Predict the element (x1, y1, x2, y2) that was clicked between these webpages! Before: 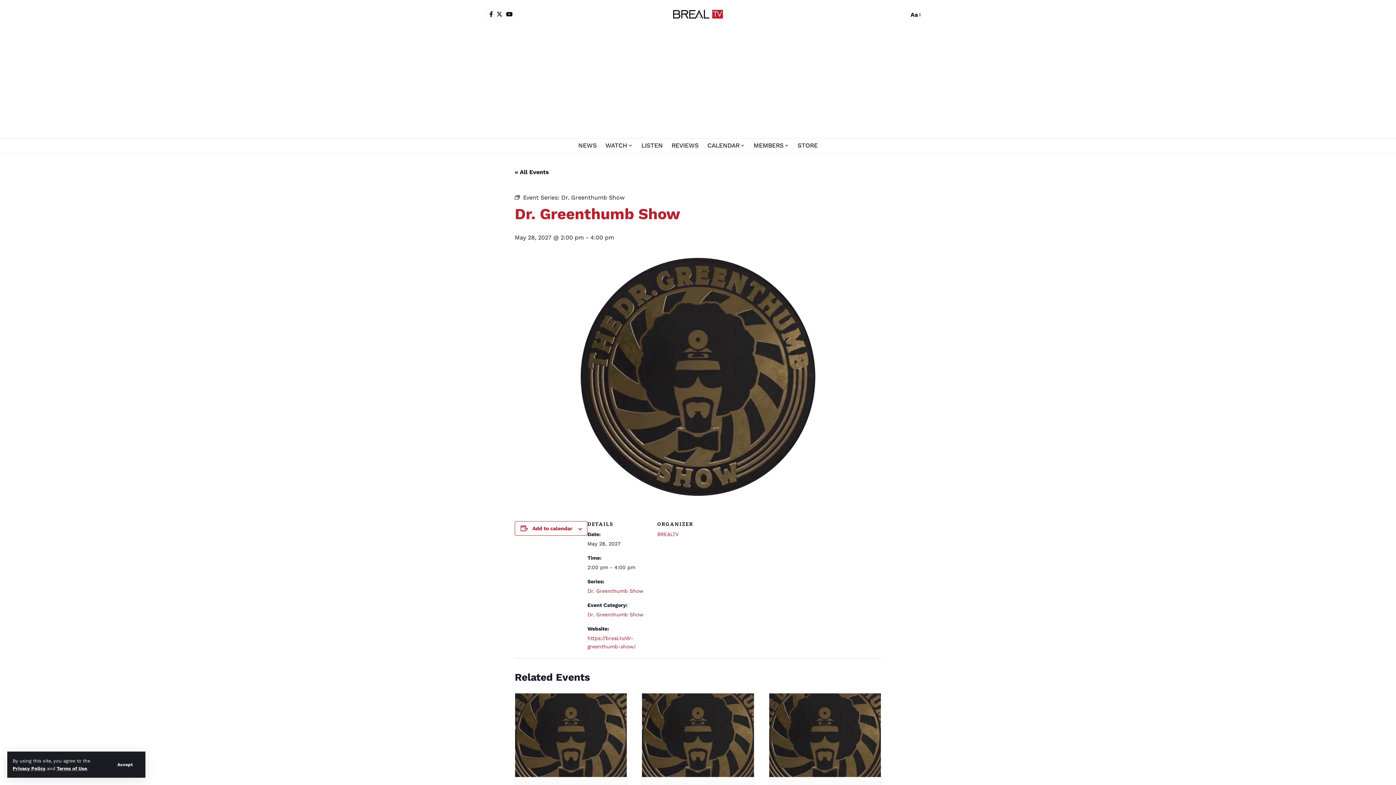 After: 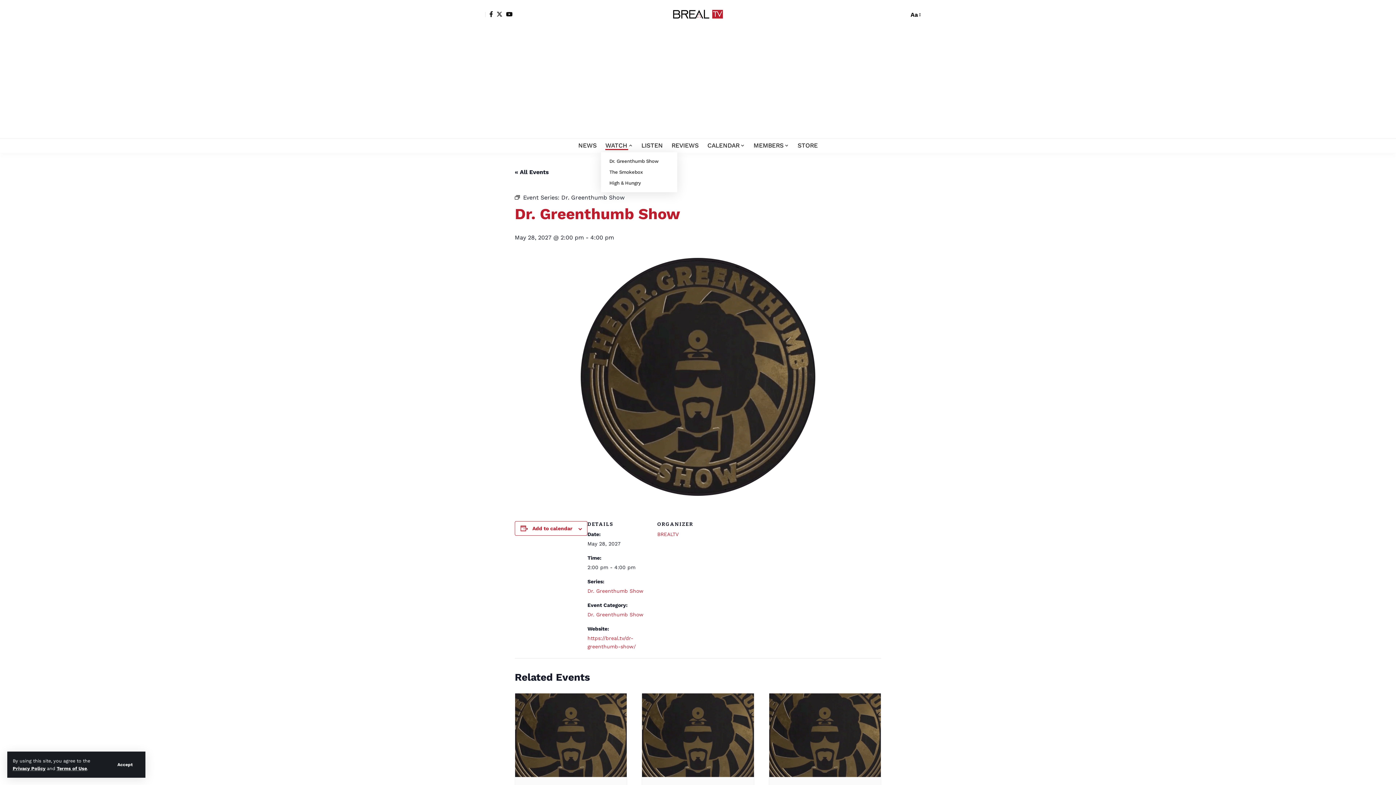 Action: bbox: (601, 138, 637, 152) label: WATCH